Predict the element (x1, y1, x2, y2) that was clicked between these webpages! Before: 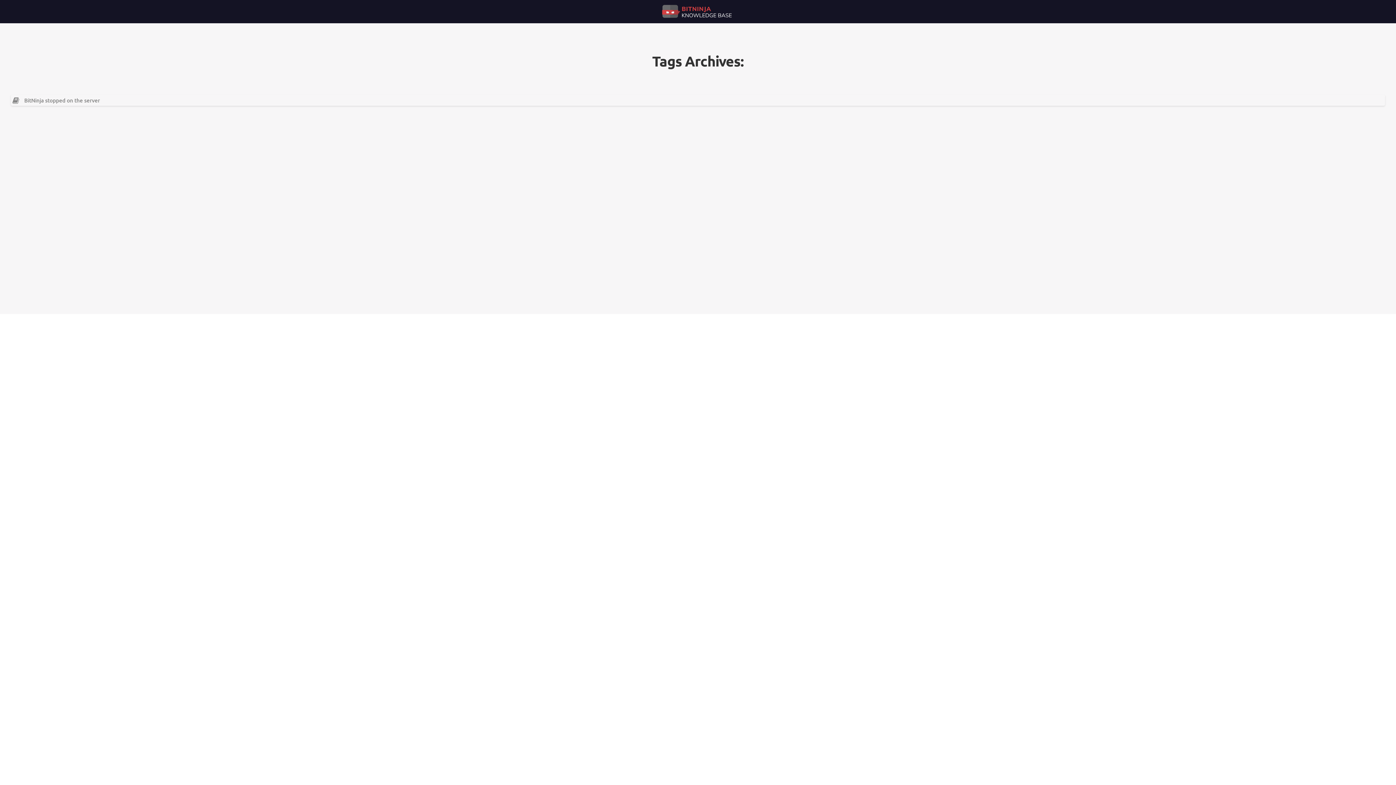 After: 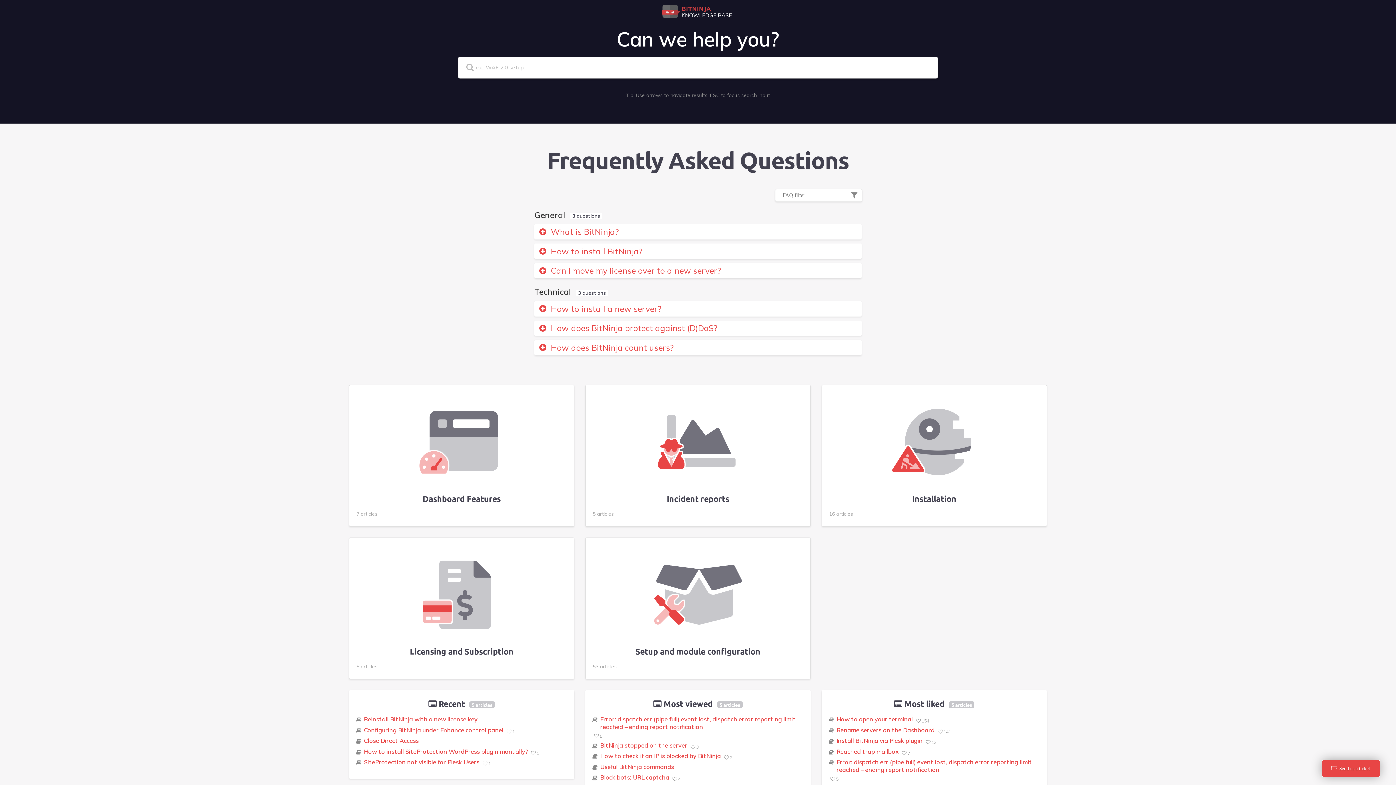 Action: bbox: (661, 3, 734, 21)